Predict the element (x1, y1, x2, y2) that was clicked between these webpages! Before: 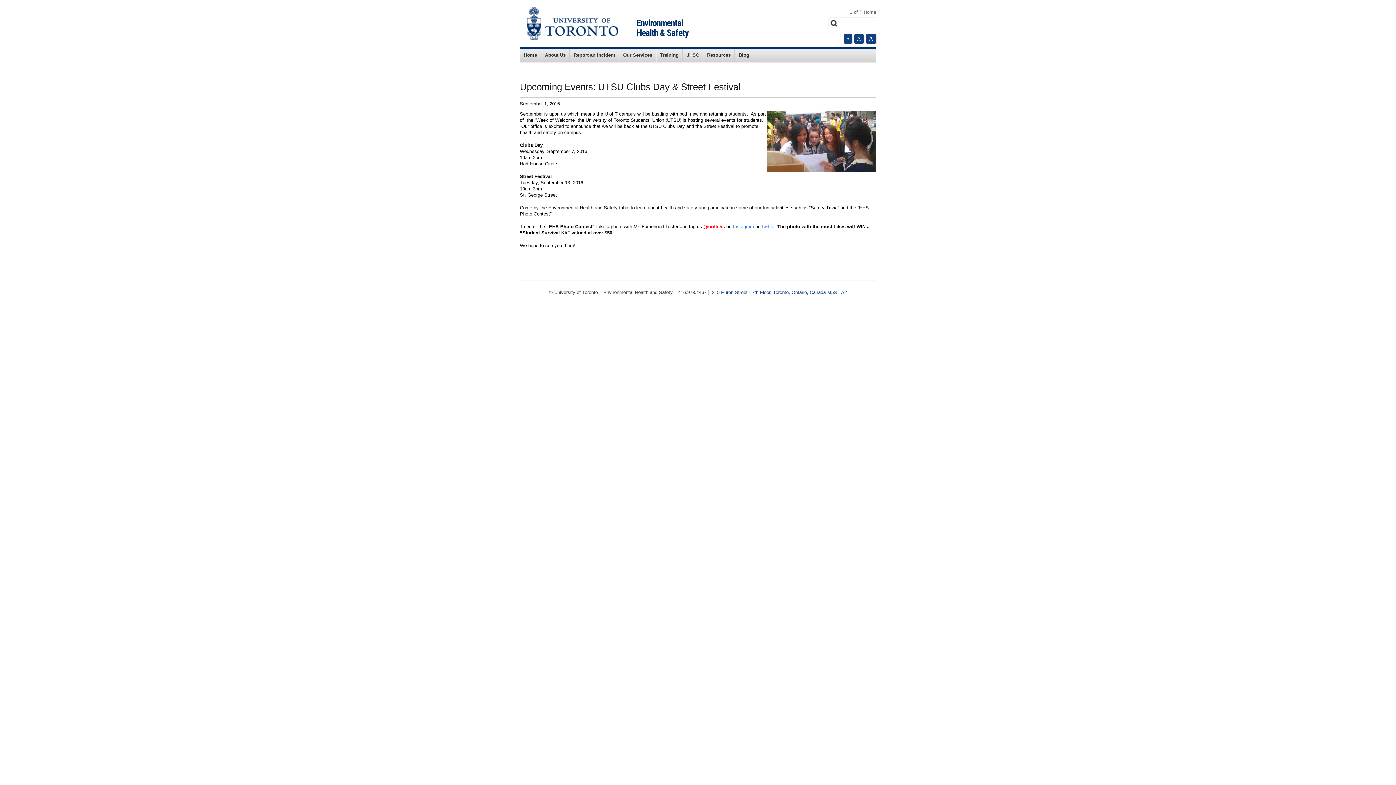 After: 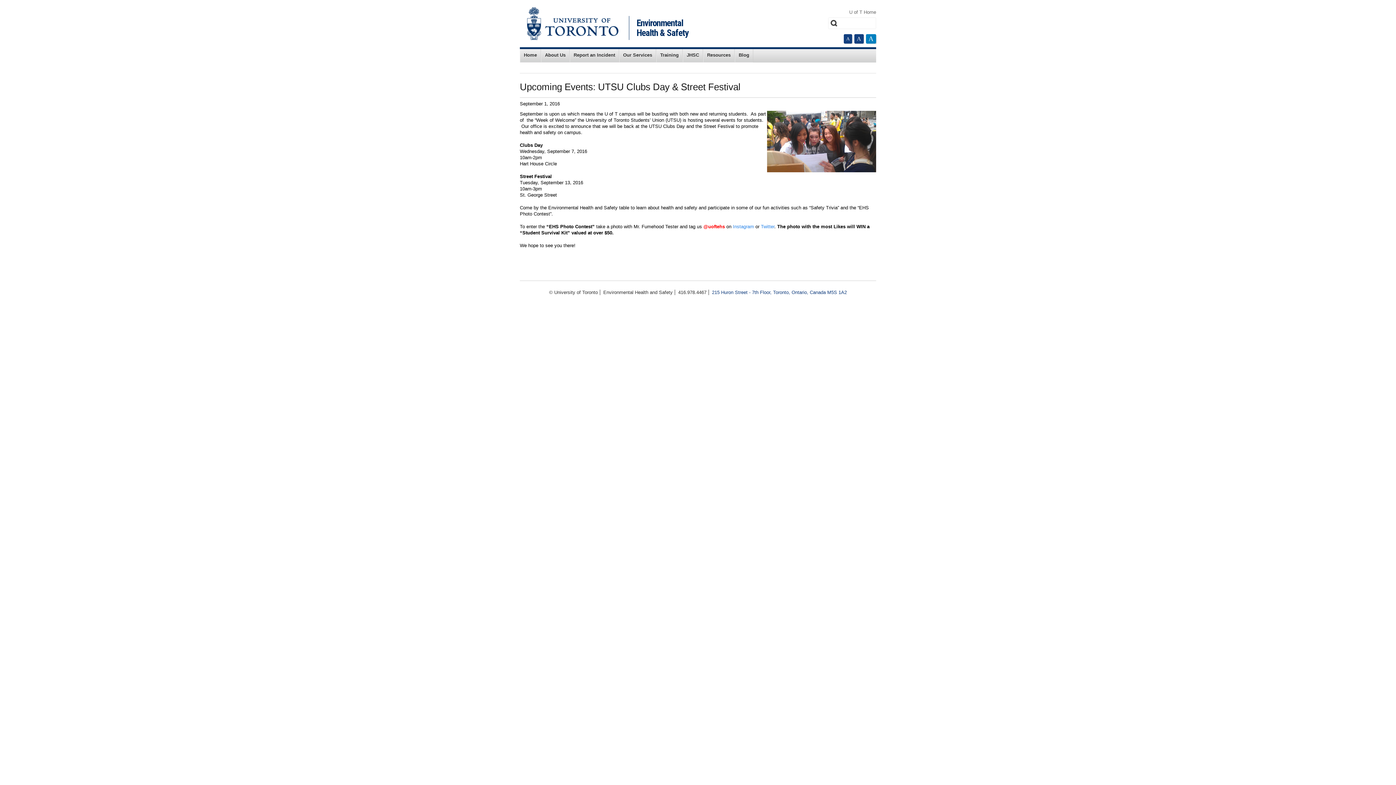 Action: bbox: (866, 34, 876, 43) label: A